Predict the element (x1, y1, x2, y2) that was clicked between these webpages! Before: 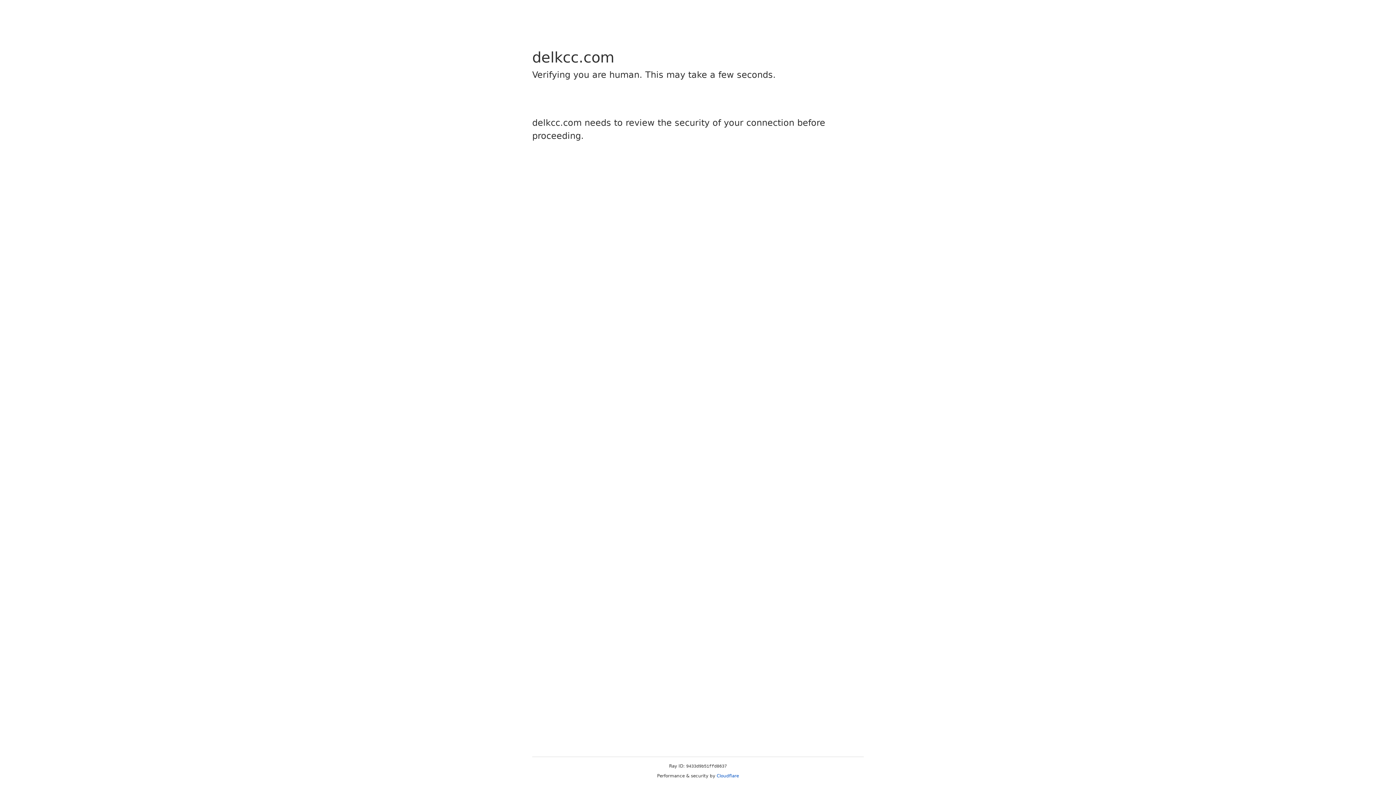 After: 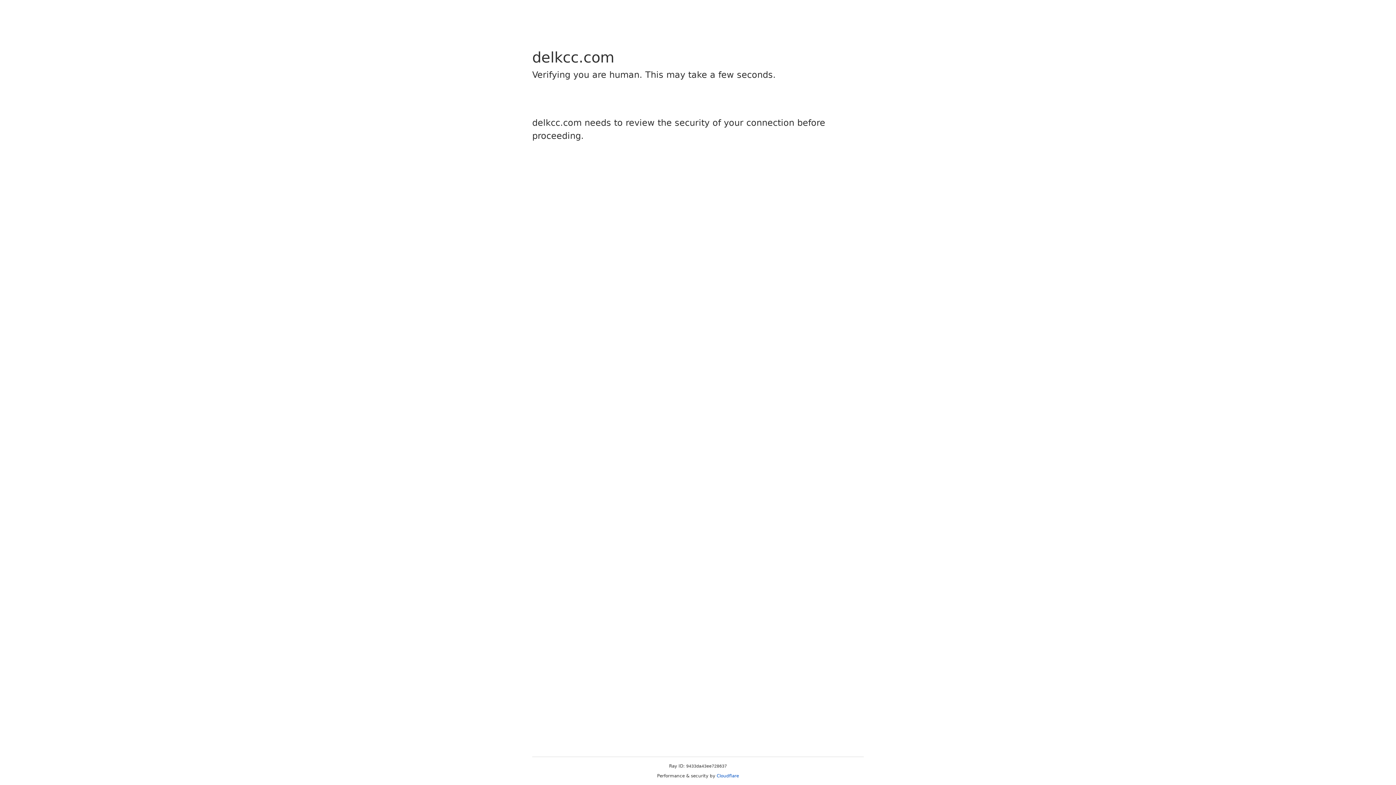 Action: label: Cloudflare bbox: (716, 773, 739, 778)